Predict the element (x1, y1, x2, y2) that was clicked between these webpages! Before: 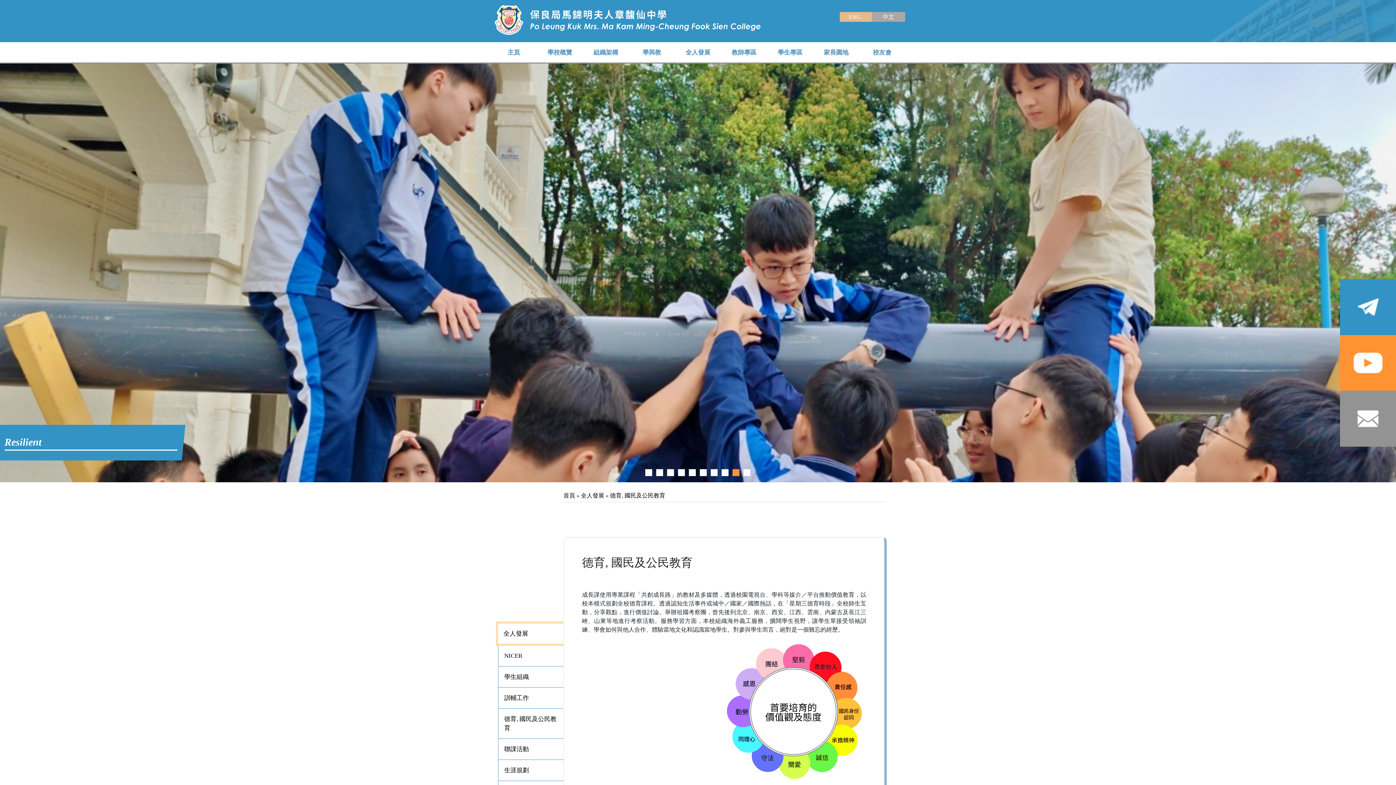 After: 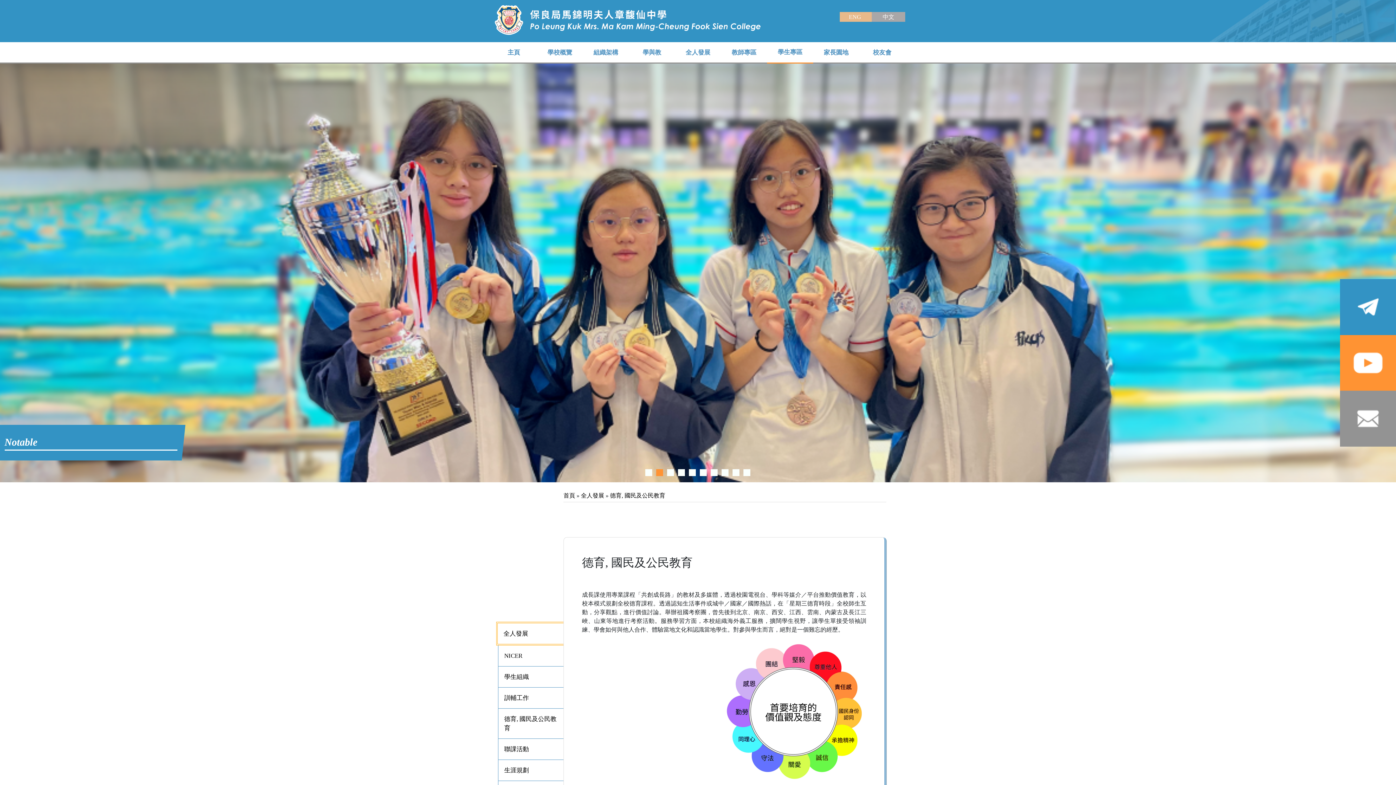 Action: bbox: (767, 49, 813, 55) label: 學生專區